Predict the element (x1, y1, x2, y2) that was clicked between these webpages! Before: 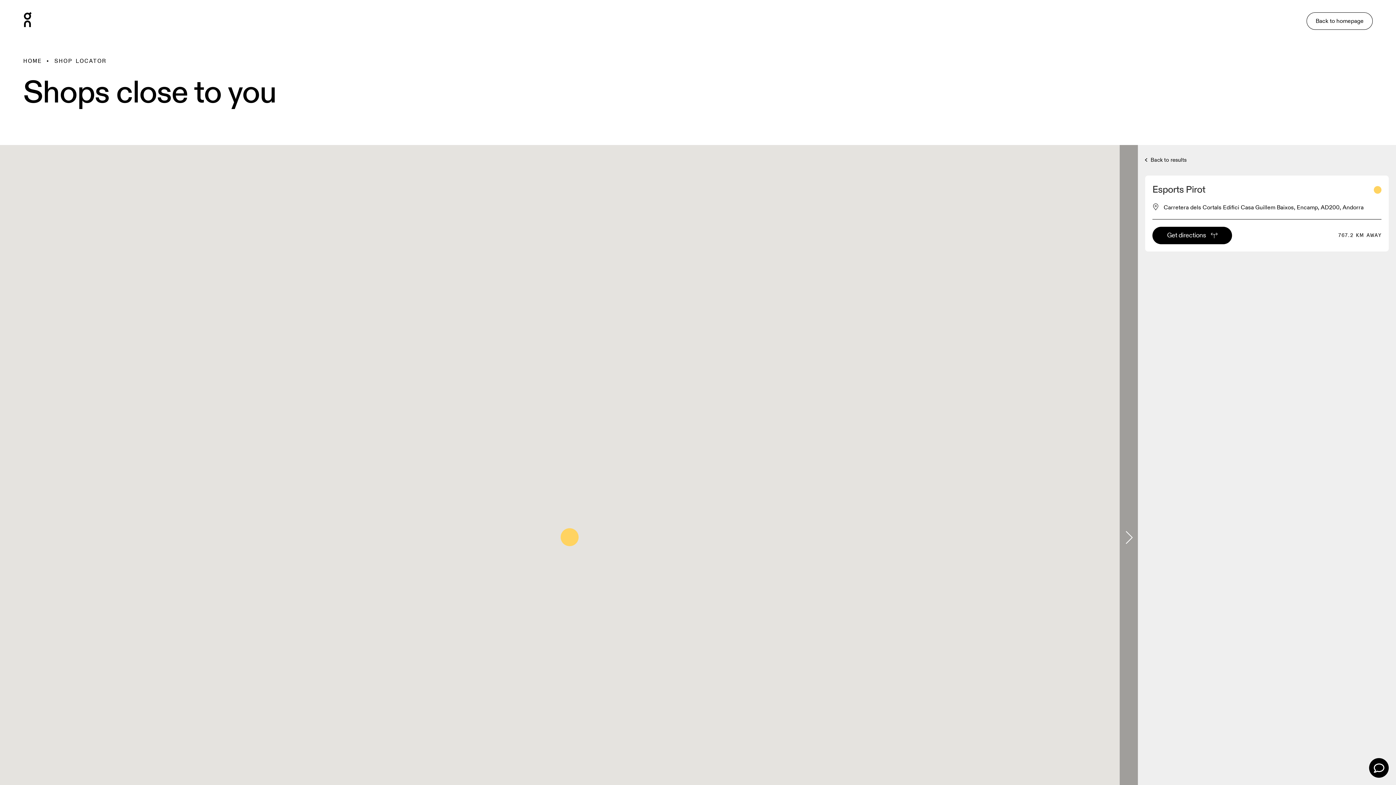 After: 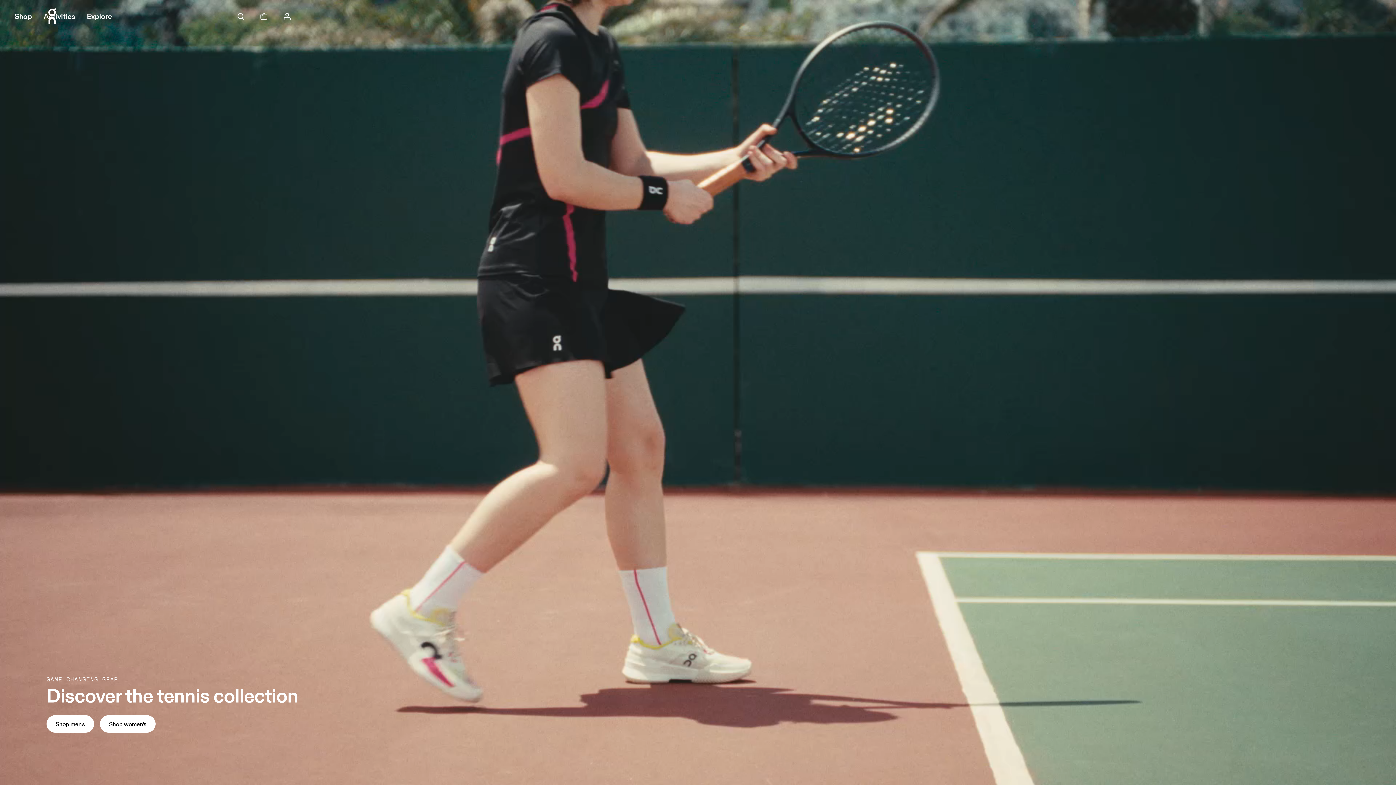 Action: bbox: (1306, 12, 1373, 29) label: Back to homepage